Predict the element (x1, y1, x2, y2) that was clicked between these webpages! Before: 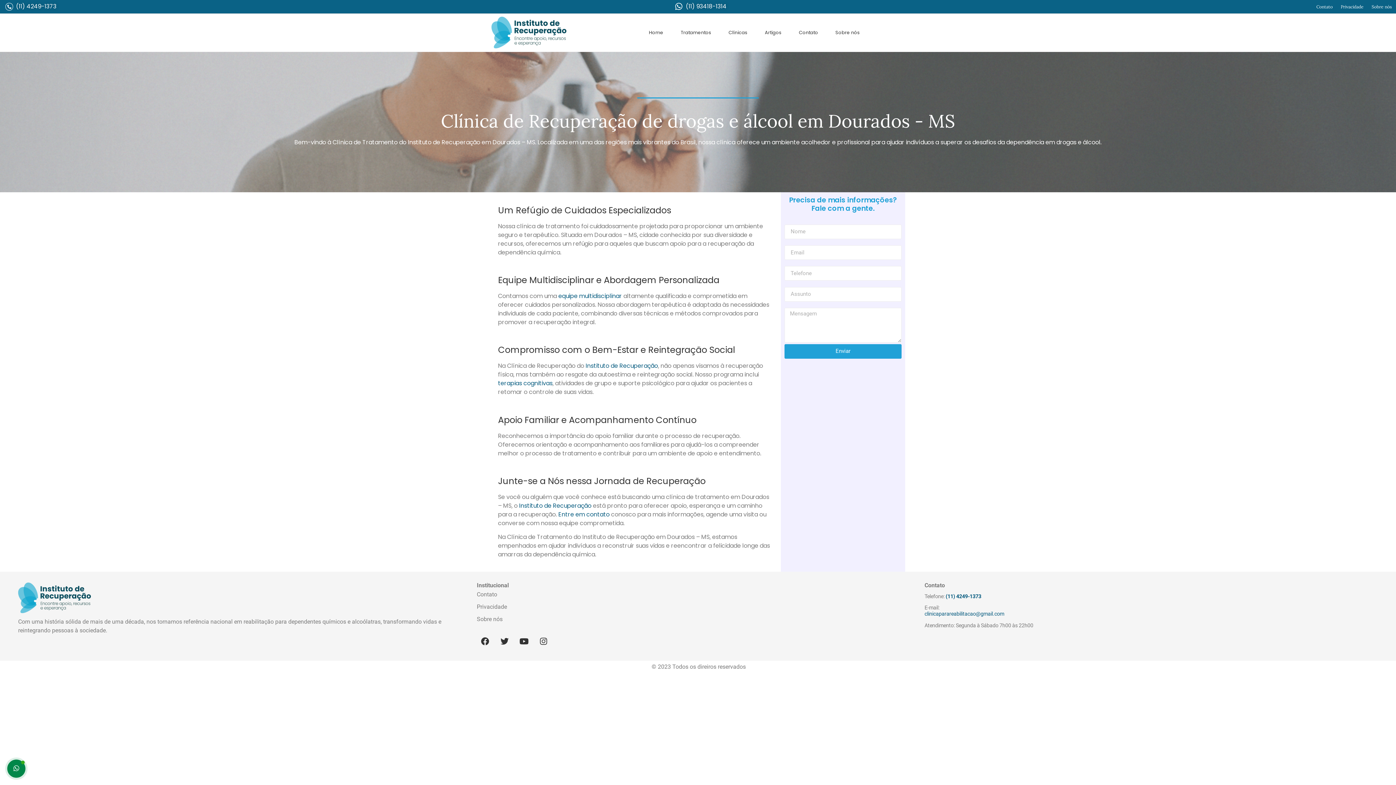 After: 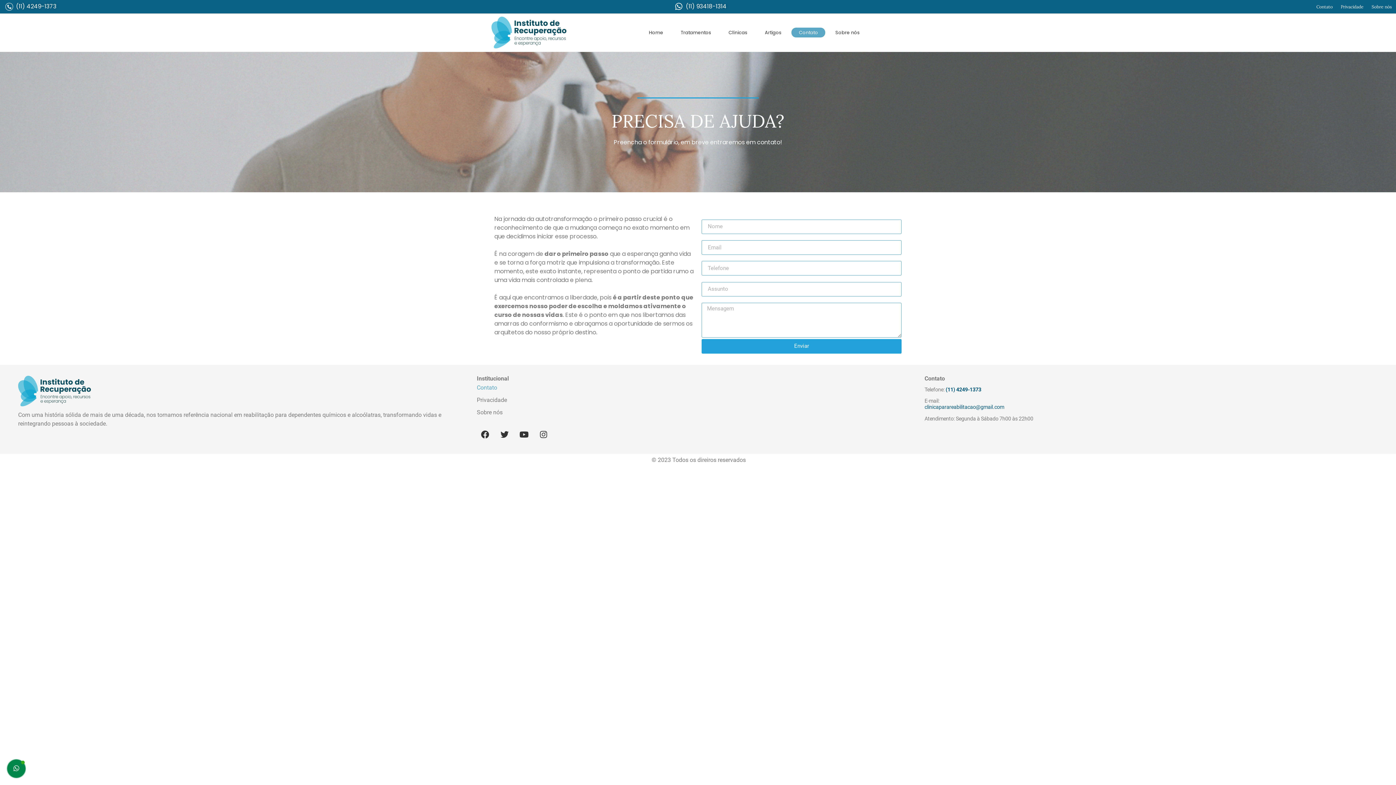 Action: label: Entre em contato bbox: (558, 510, 609, 518)